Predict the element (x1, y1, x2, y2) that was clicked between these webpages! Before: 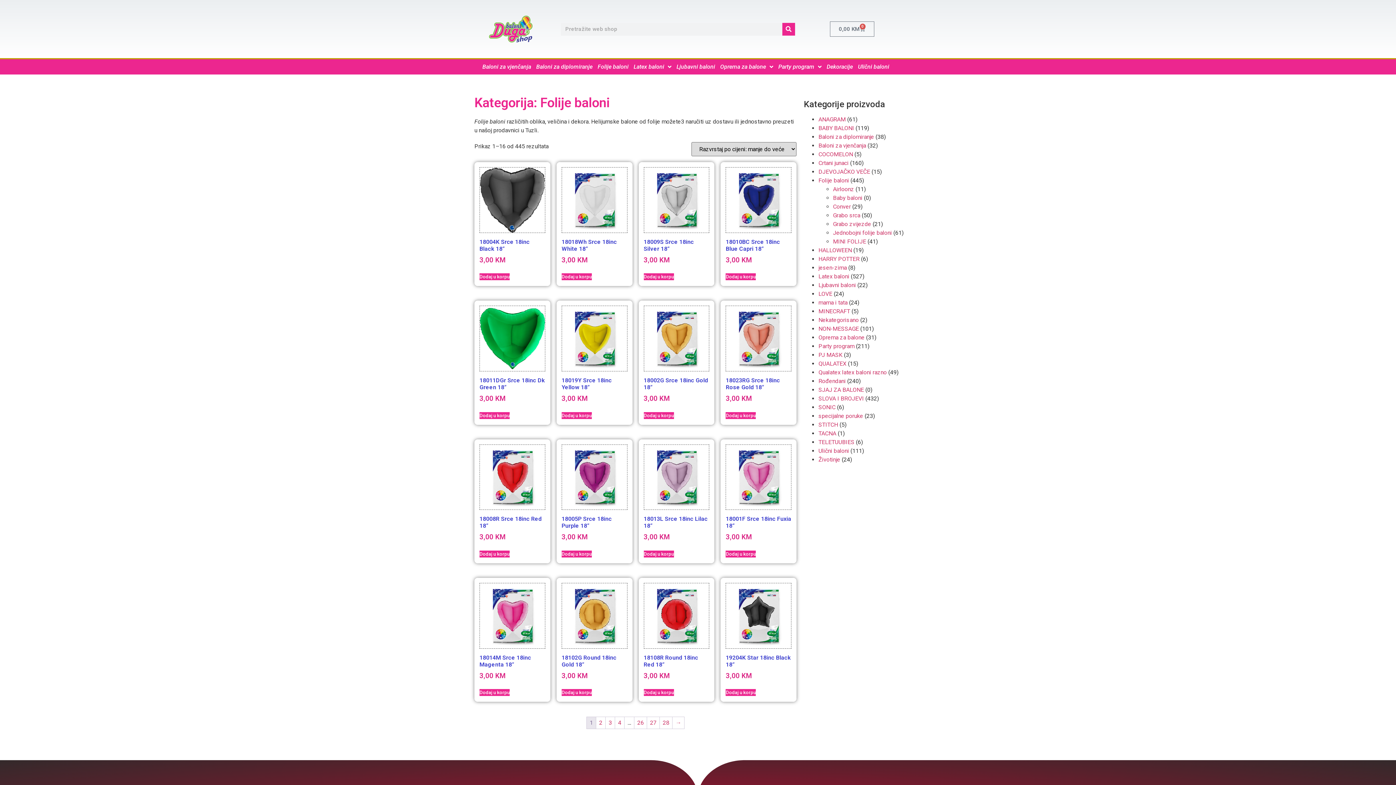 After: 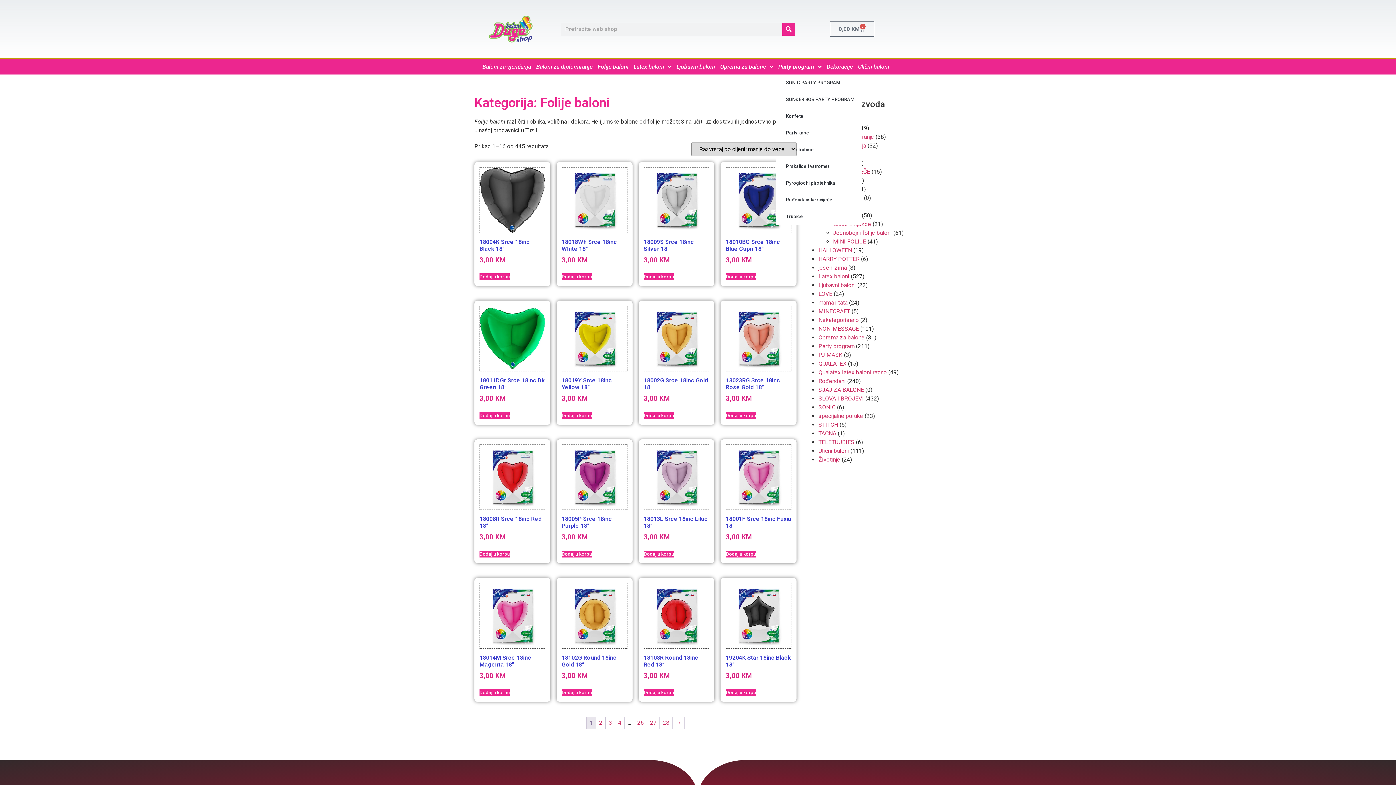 Action: label: Party program bbox: (776, 59, 824, 74)